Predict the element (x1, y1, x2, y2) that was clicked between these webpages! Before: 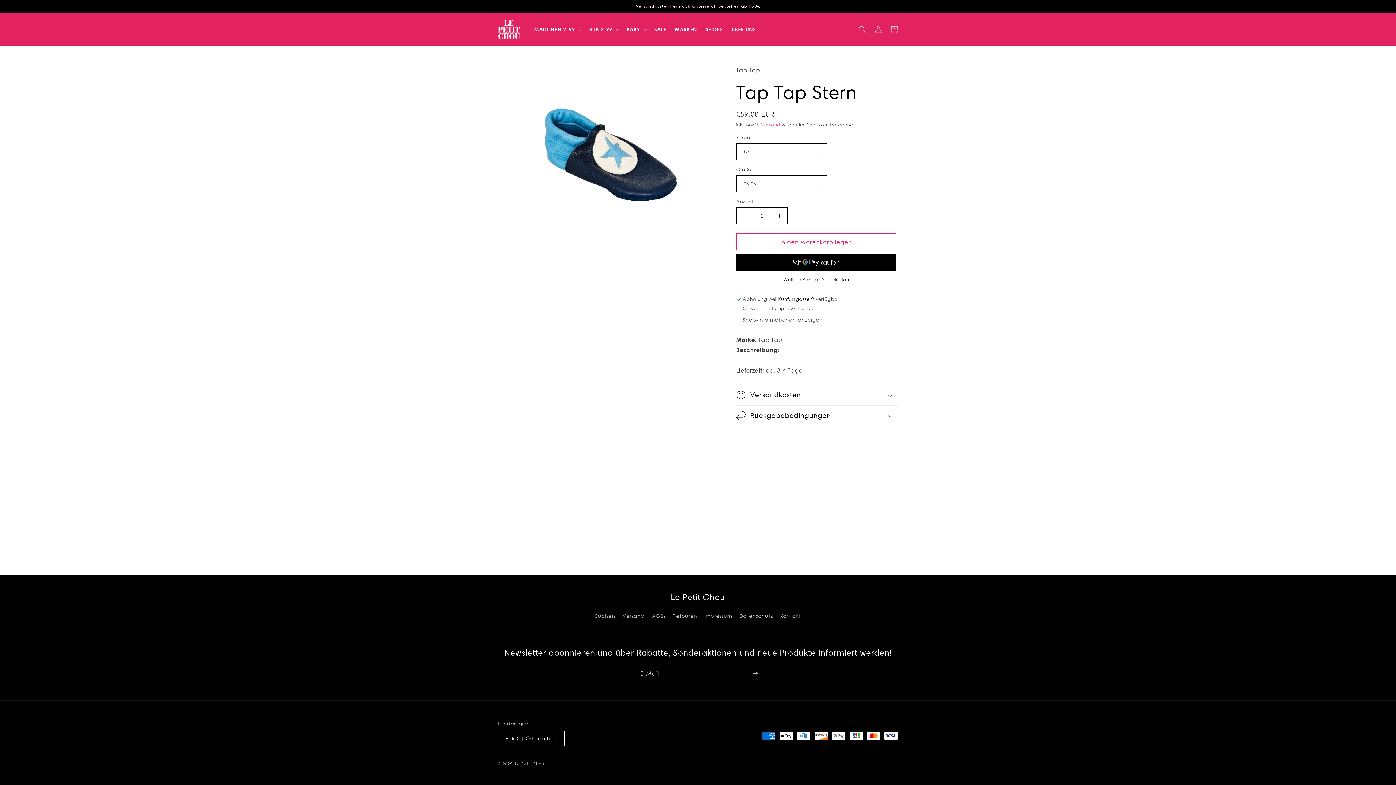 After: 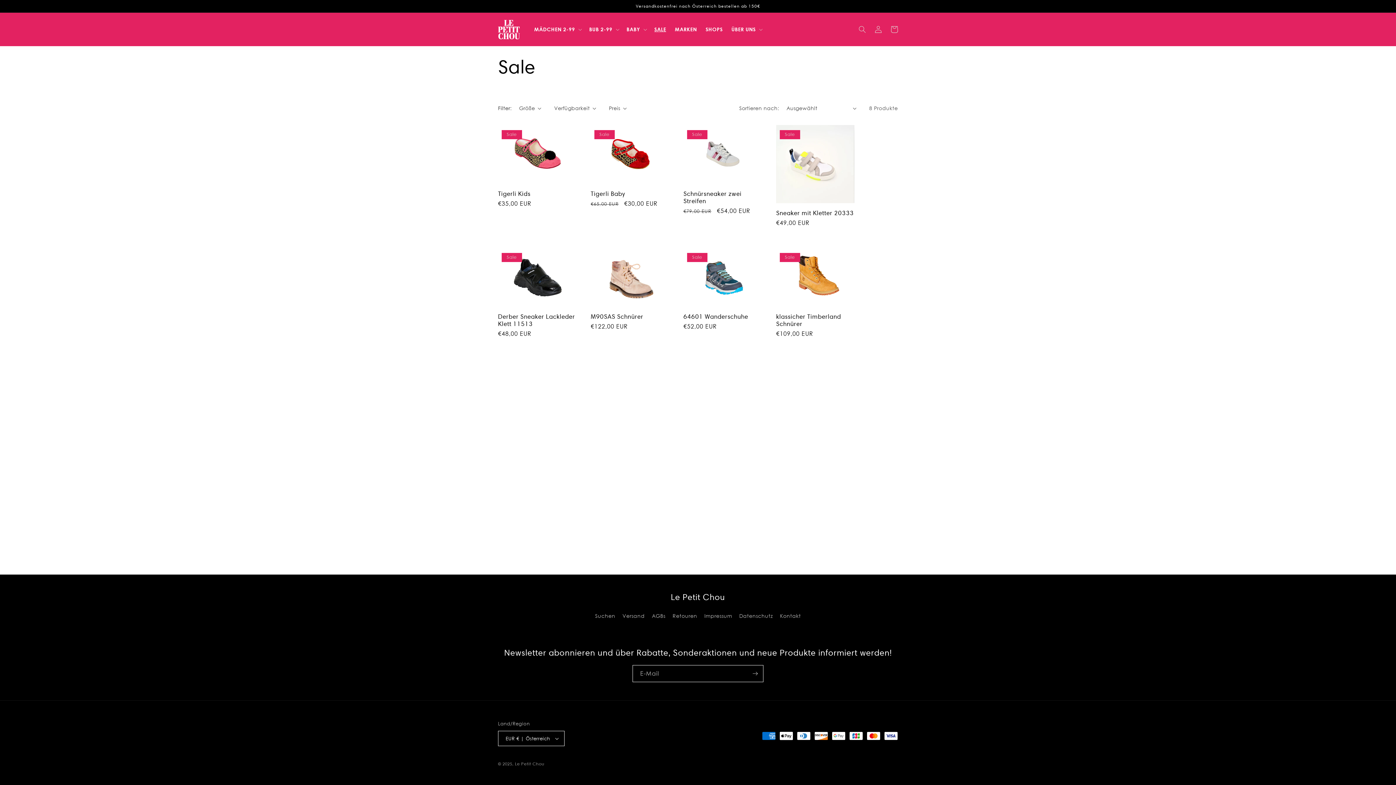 Action: bbox: (650, 21, 670, 37) label: SALE